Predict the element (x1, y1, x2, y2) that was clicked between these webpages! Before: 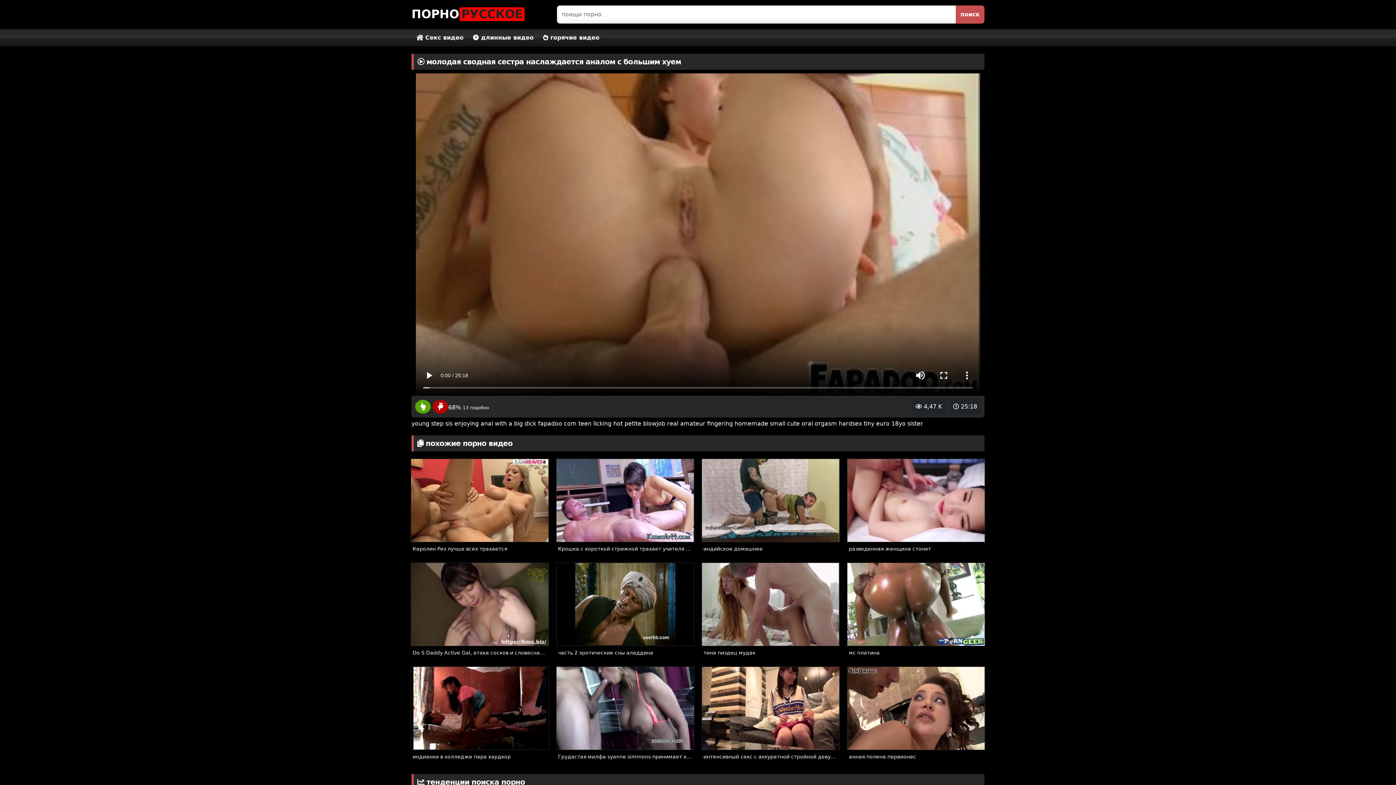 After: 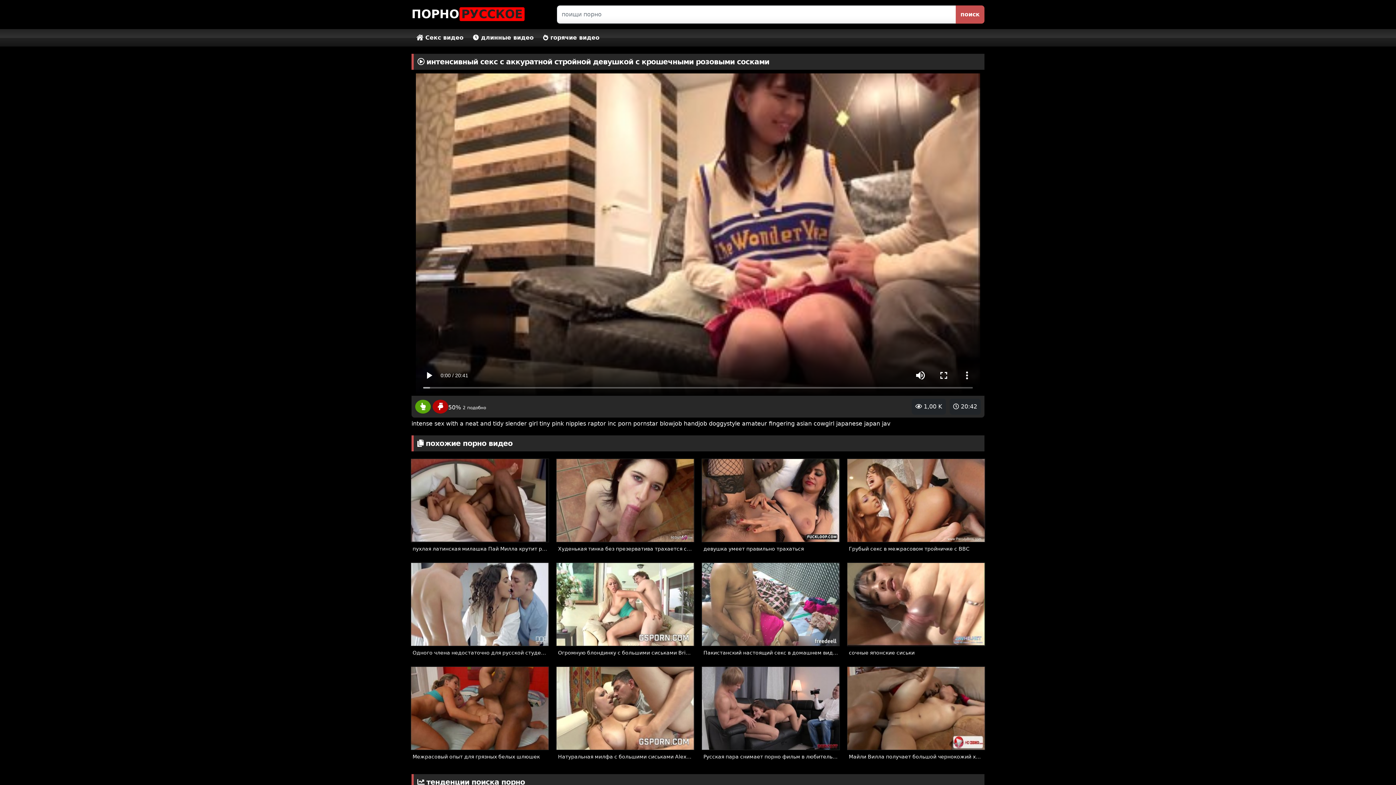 Action: bbox: (701, 704, 840, 763) label:  20:42
 1,00 K
интенсивный секс с аккуратной стройной девушкой с крошечными розовыми сосками